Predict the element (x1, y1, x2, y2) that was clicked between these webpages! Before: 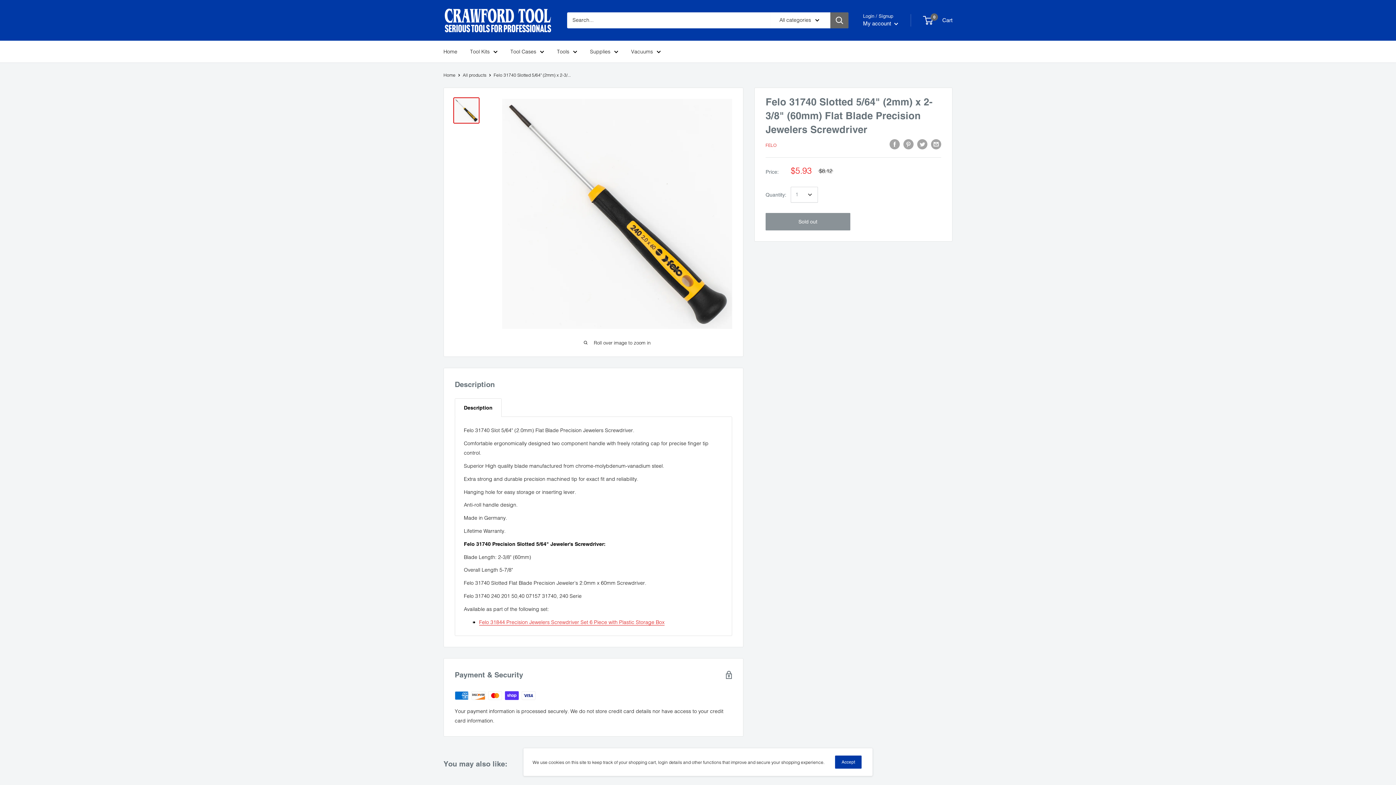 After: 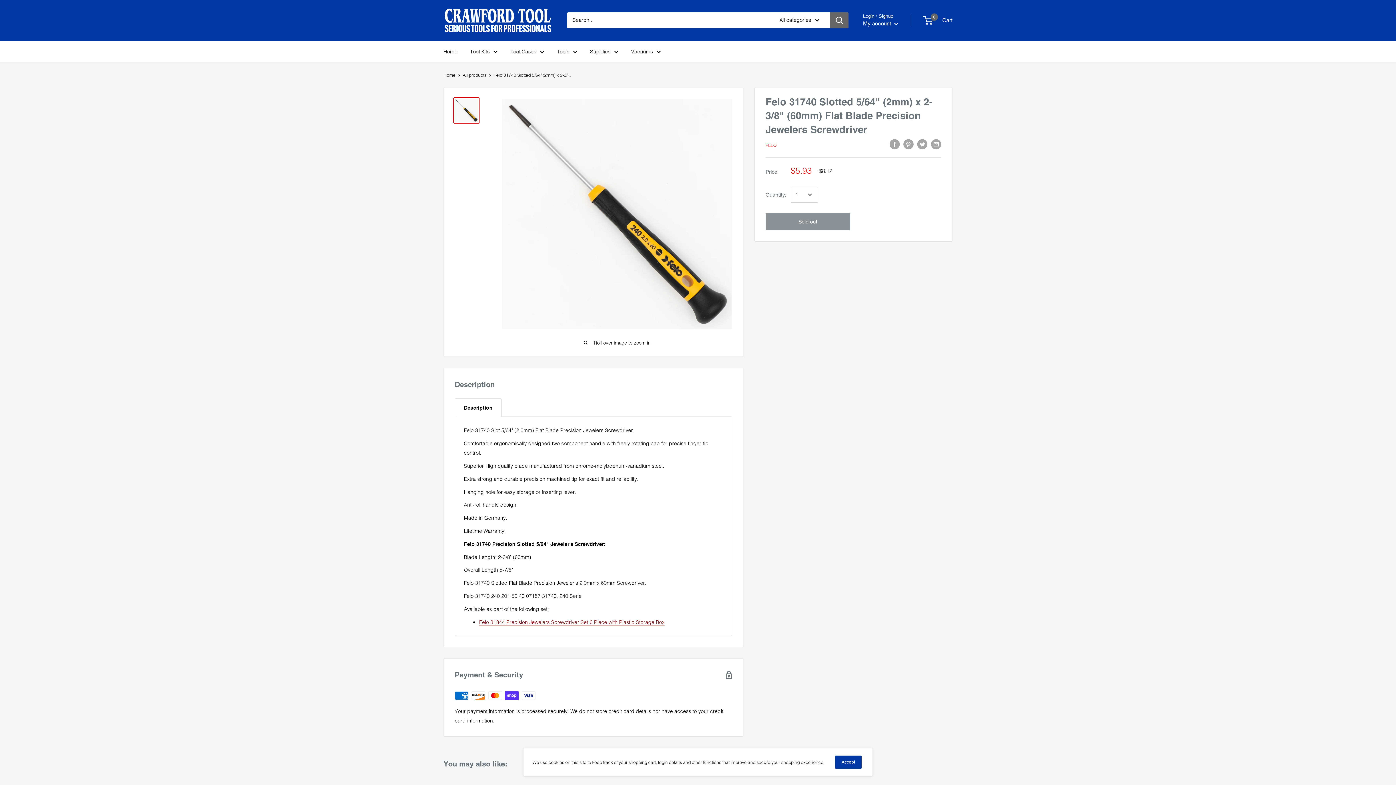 Action: bbox: (479, 619, 664, 625) label: Felo 31844 Precision Jewelers Screwdriver Set 6 Piece with Plastic Storage Box